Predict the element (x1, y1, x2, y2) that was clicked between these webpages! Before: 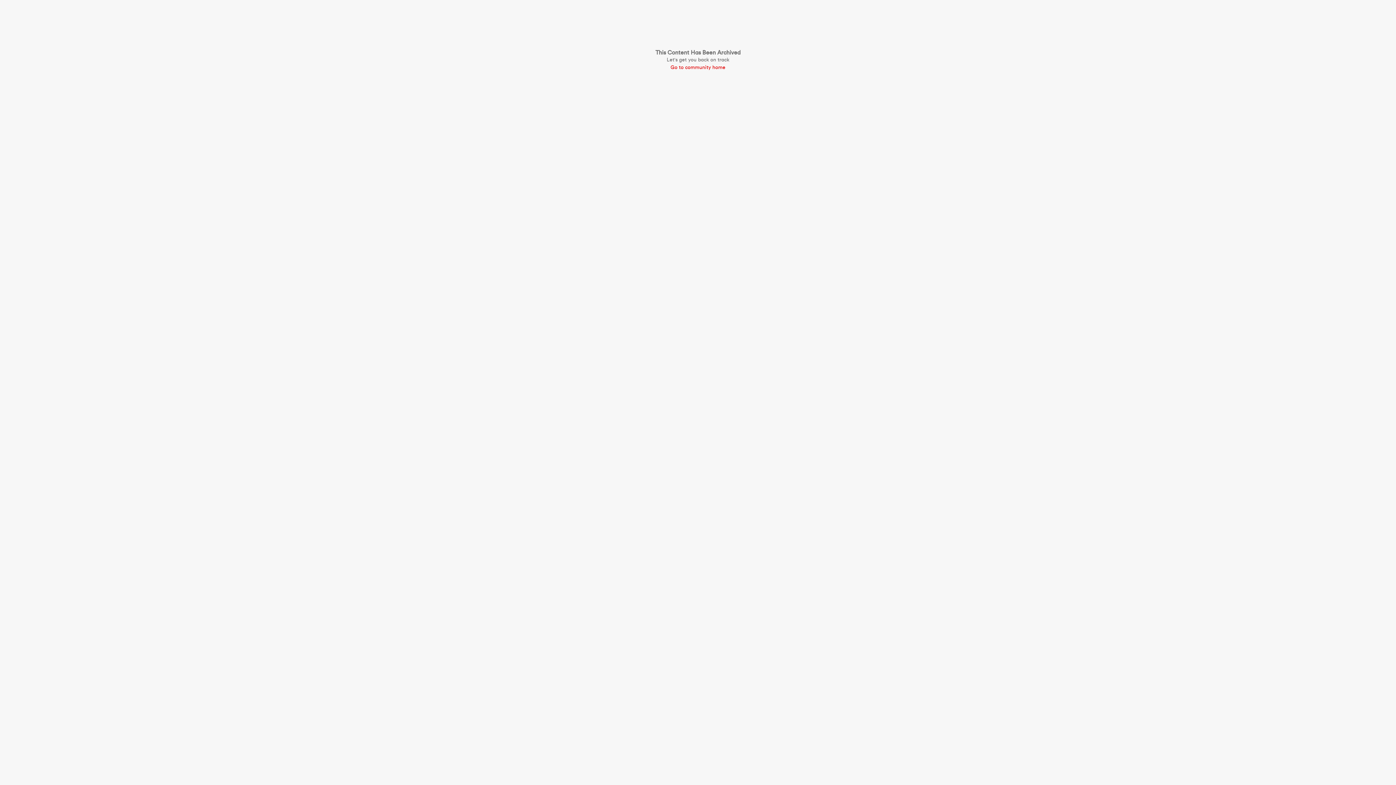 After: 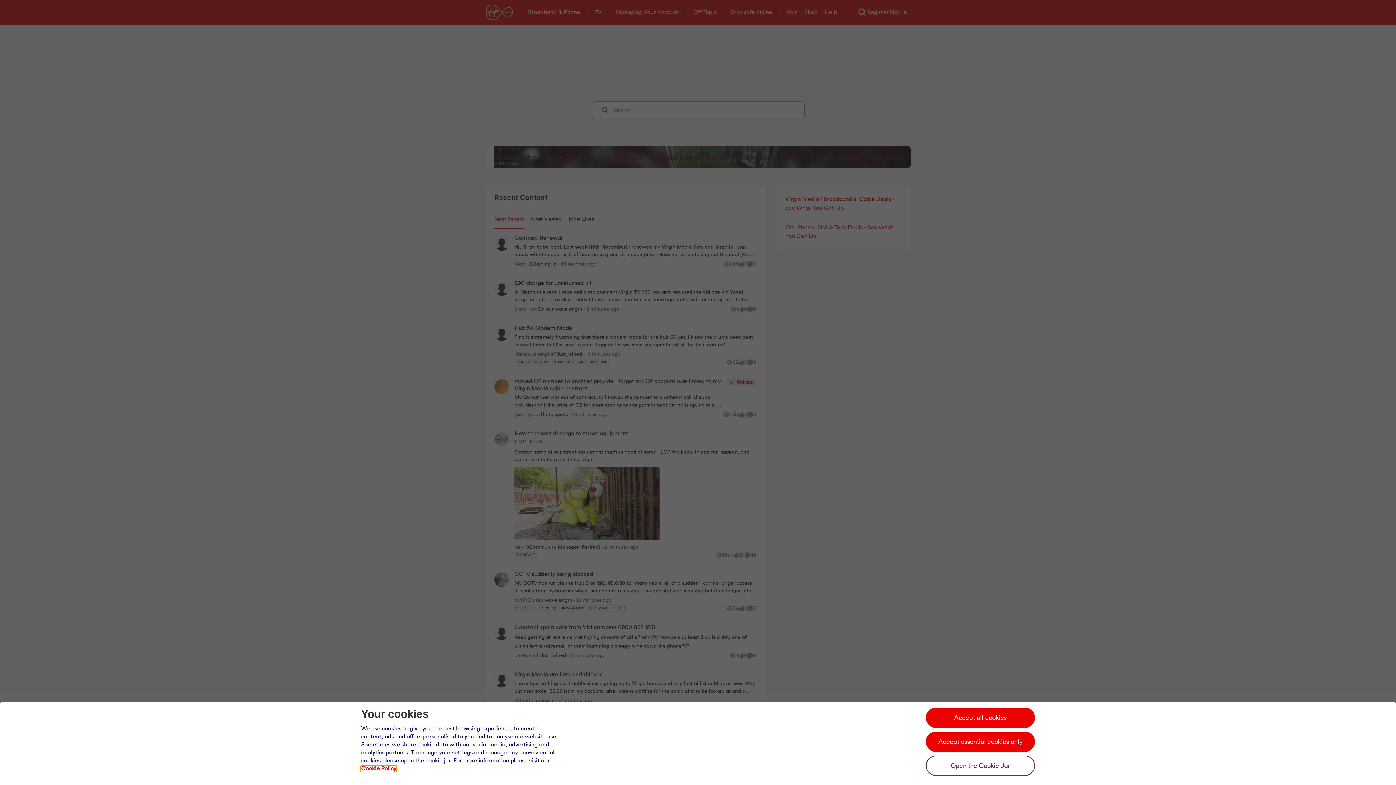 Action: bbox: (655, 64, 740, 71) label: Go to community home